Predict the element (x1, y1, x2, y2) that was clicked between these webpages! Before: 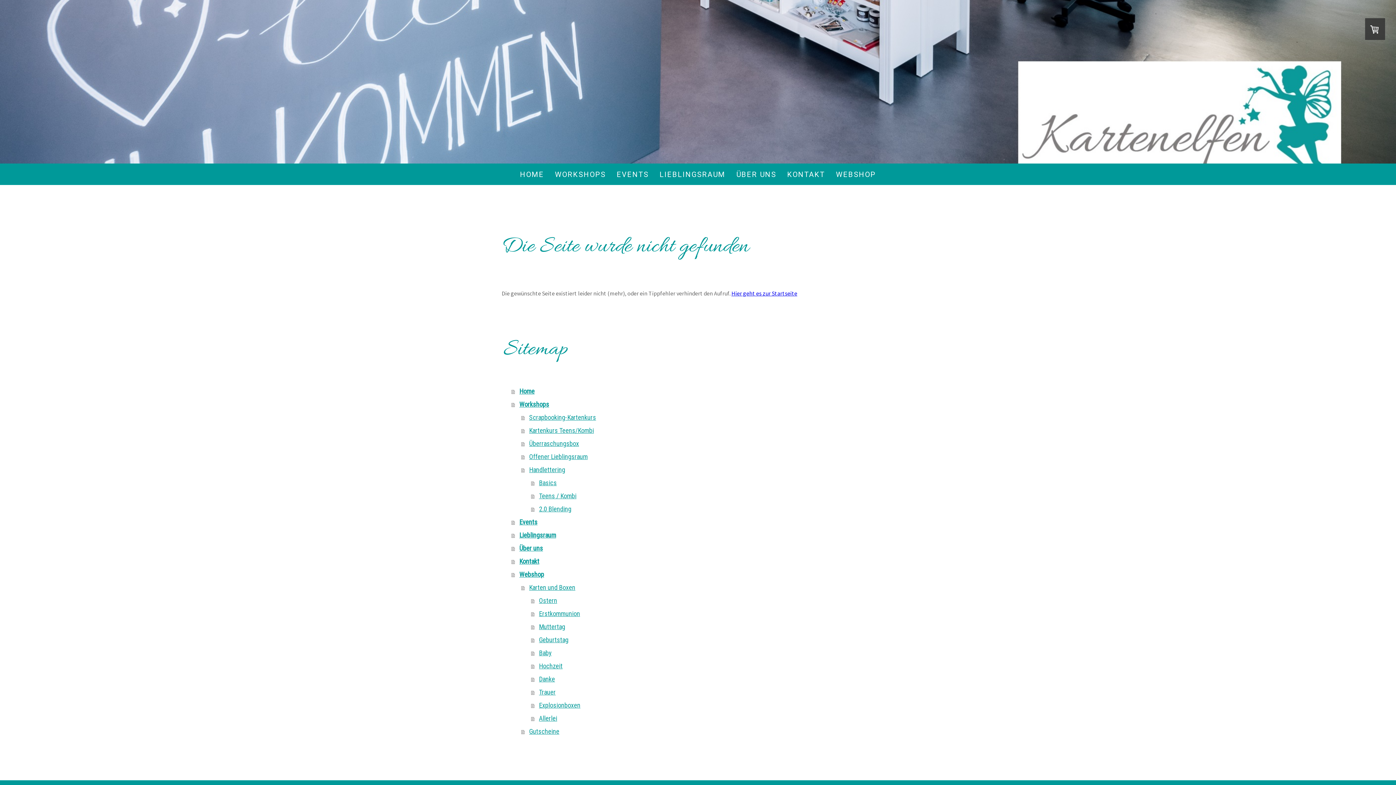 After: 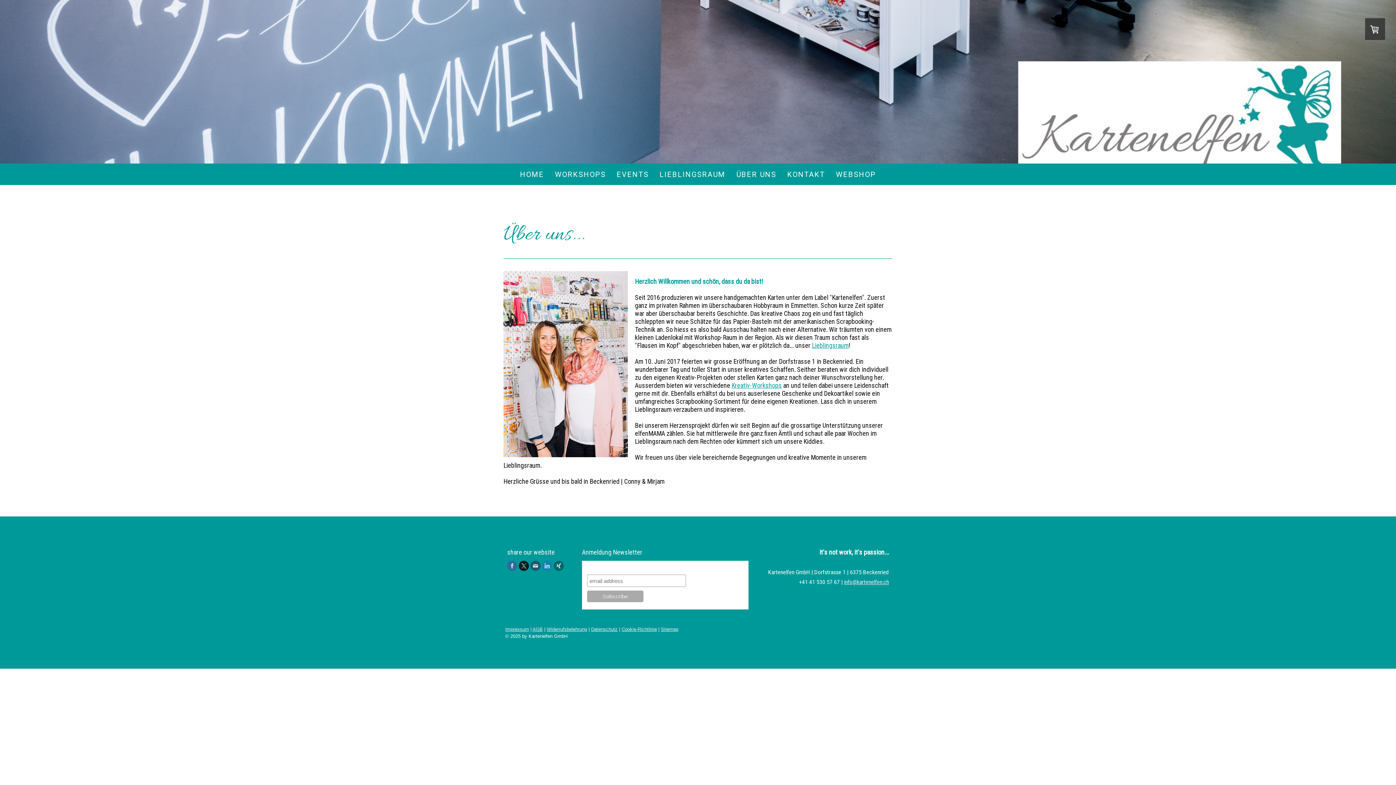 Action: bbox: (511, 542, 894, 555) label: Über uns